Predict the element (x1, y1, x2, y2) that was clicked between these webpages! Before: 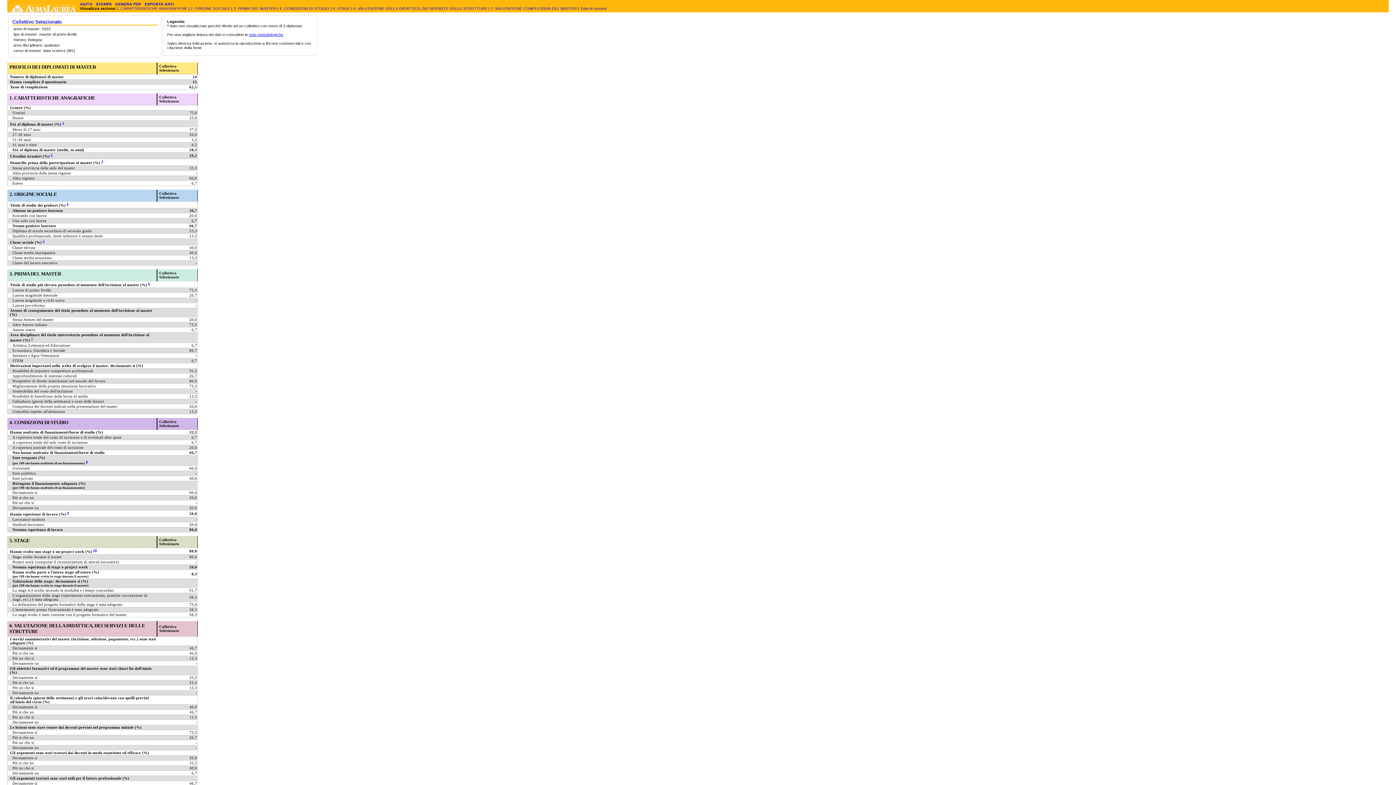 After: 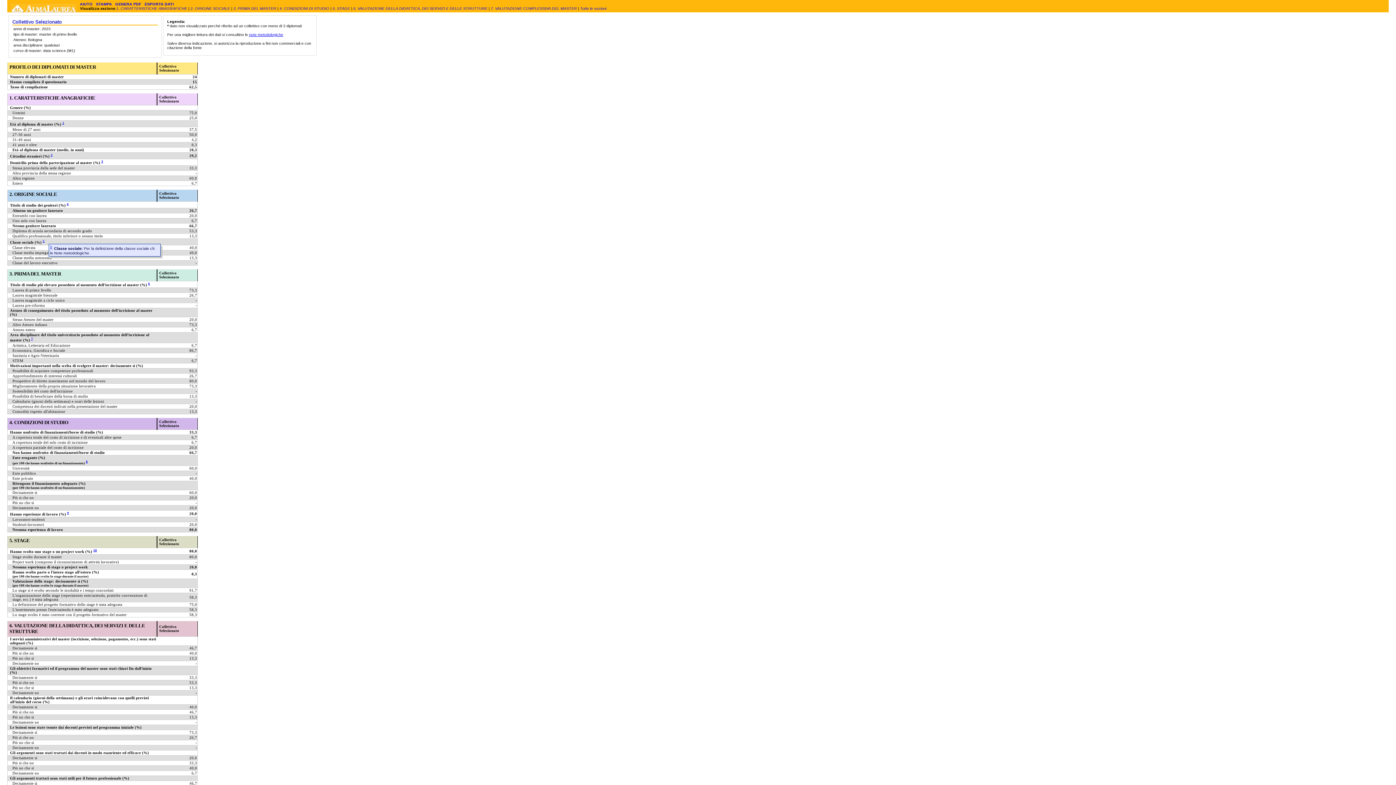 Action: label: 5 bbox: (42, 239, 44, 242)